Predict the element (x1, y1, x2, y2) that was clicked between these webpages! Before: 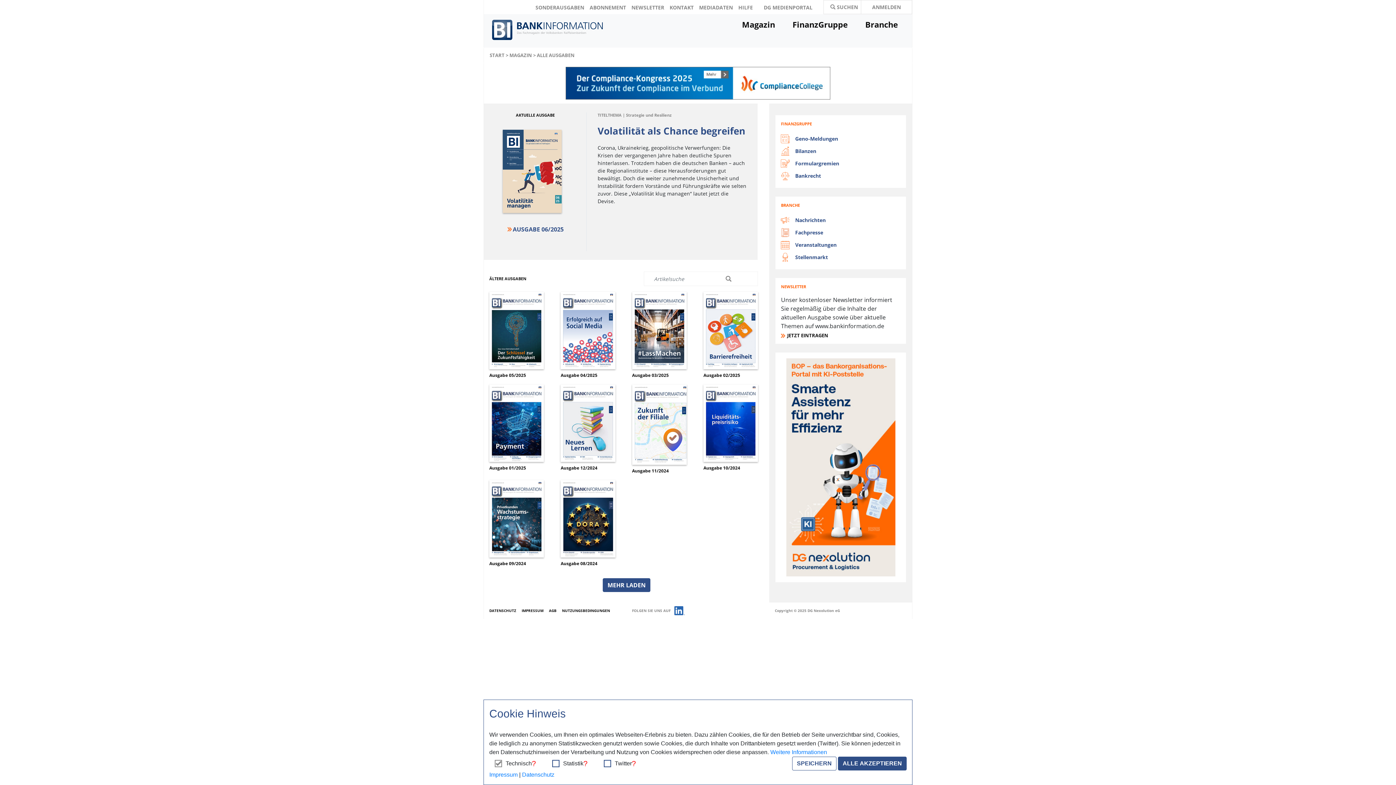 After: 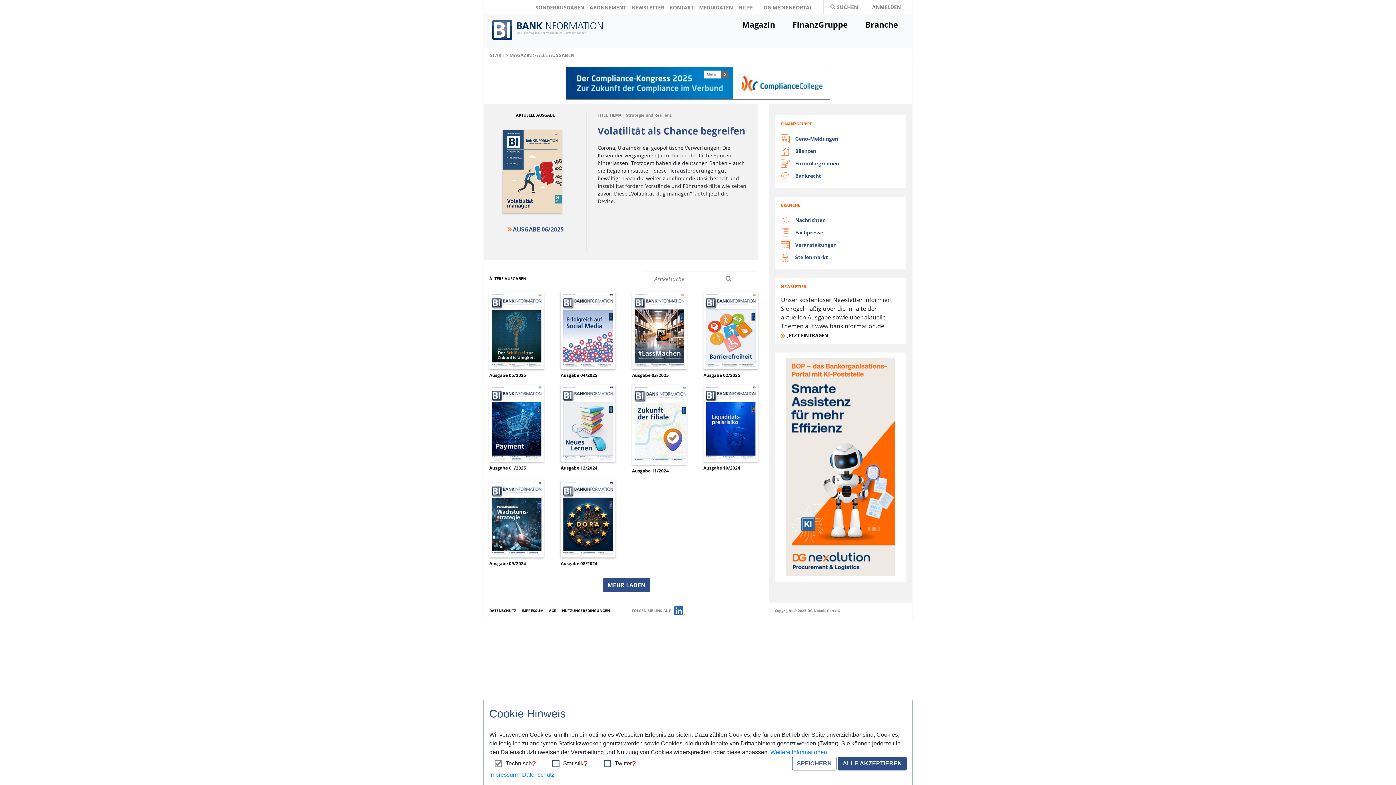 Action: bbox: (786, 463, 895, 471)